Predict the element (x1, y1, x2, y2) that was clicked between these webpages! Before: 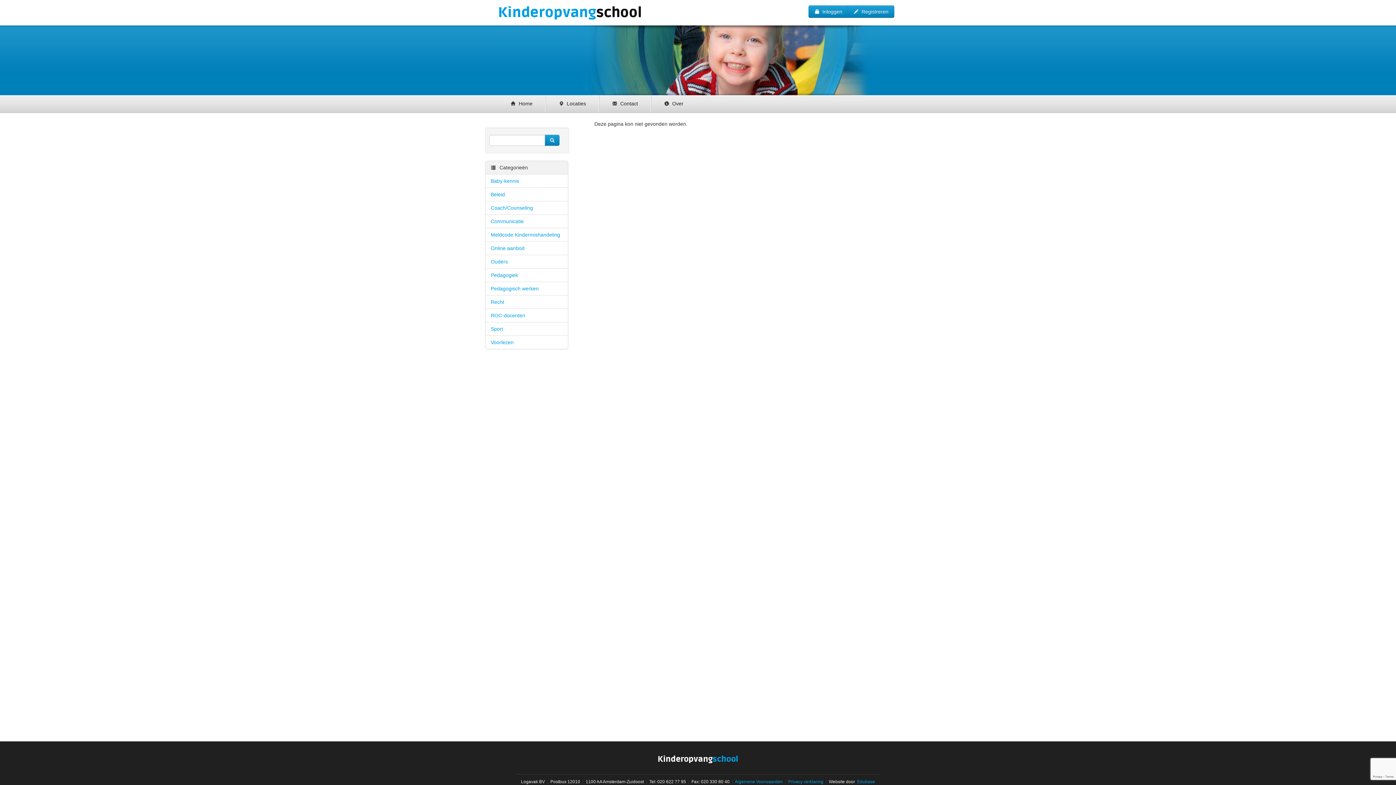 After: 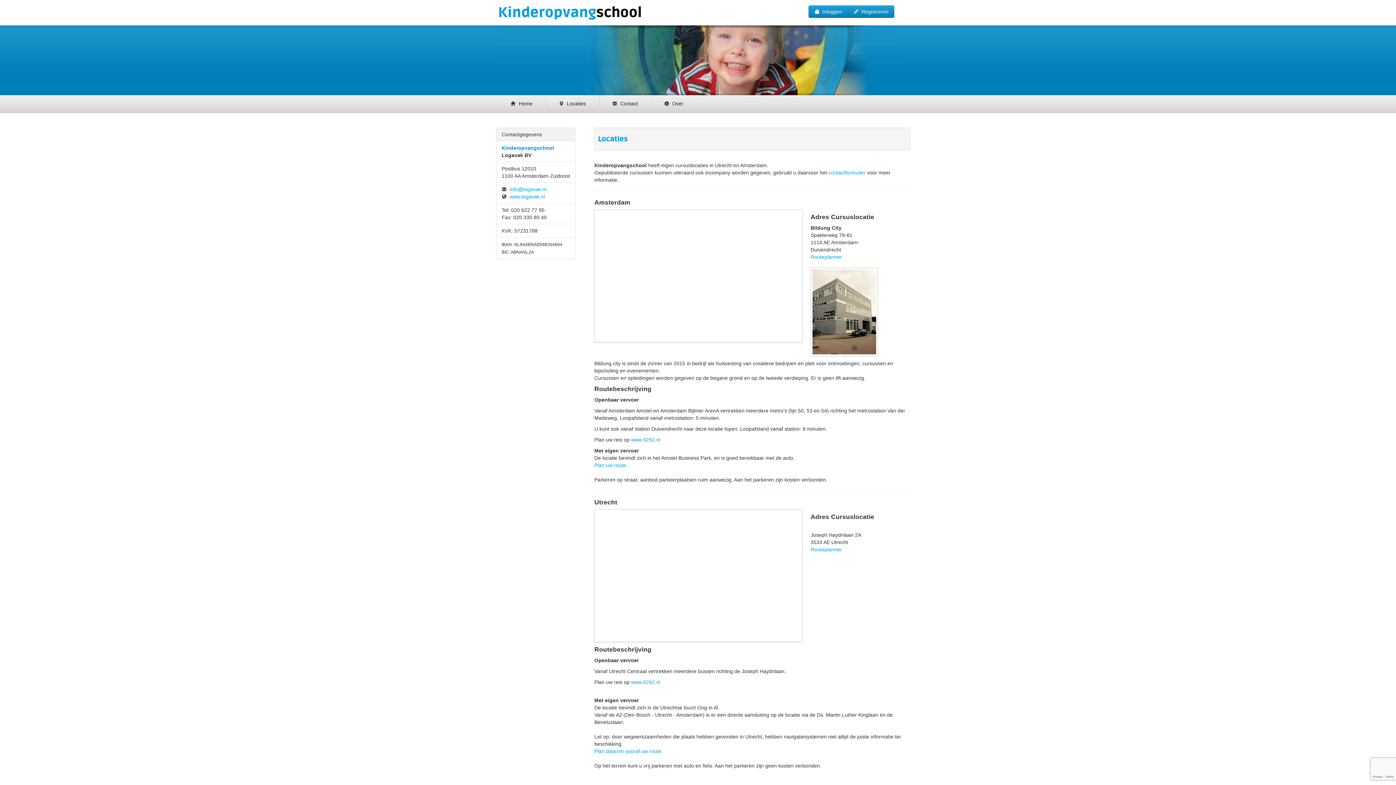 Action: bbox: (545, 95, 599, 112) label:   Locaties